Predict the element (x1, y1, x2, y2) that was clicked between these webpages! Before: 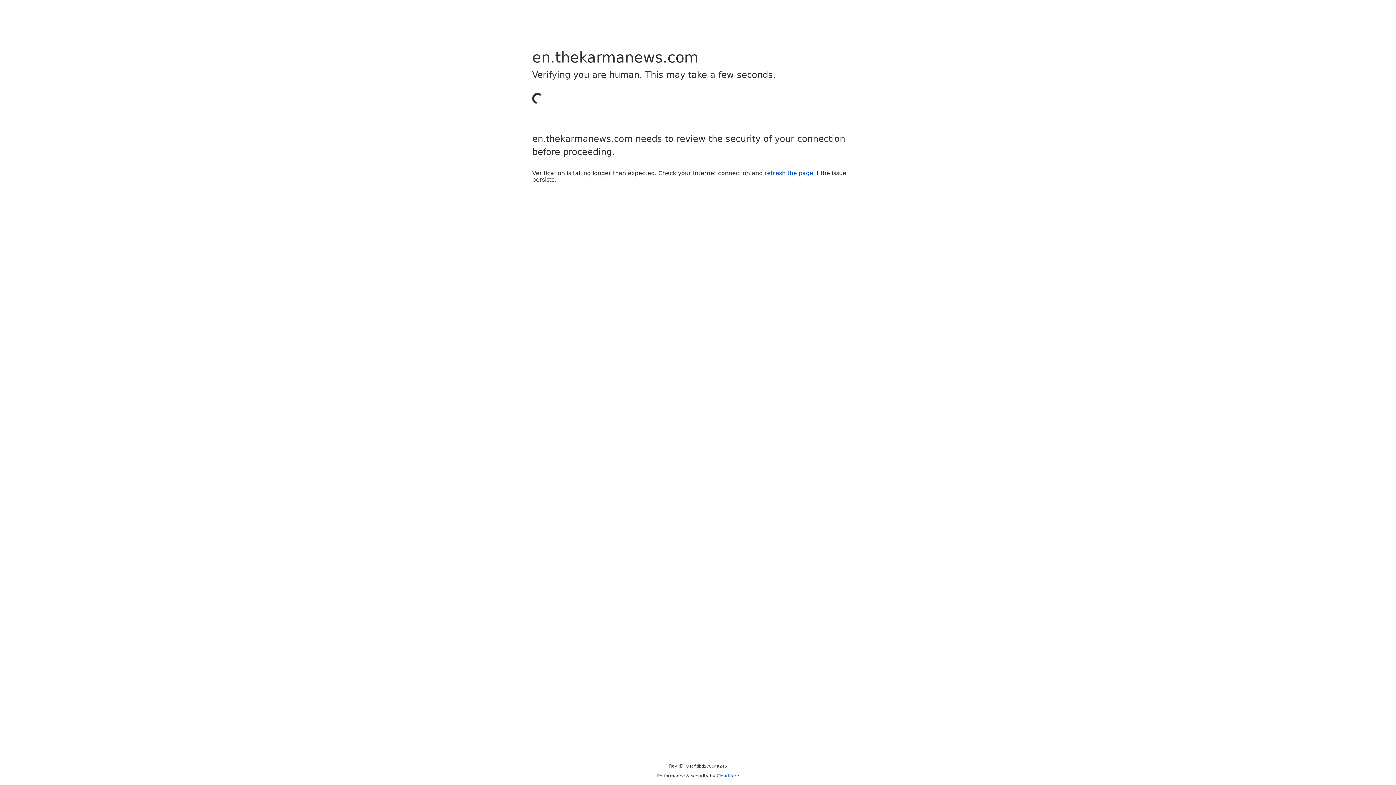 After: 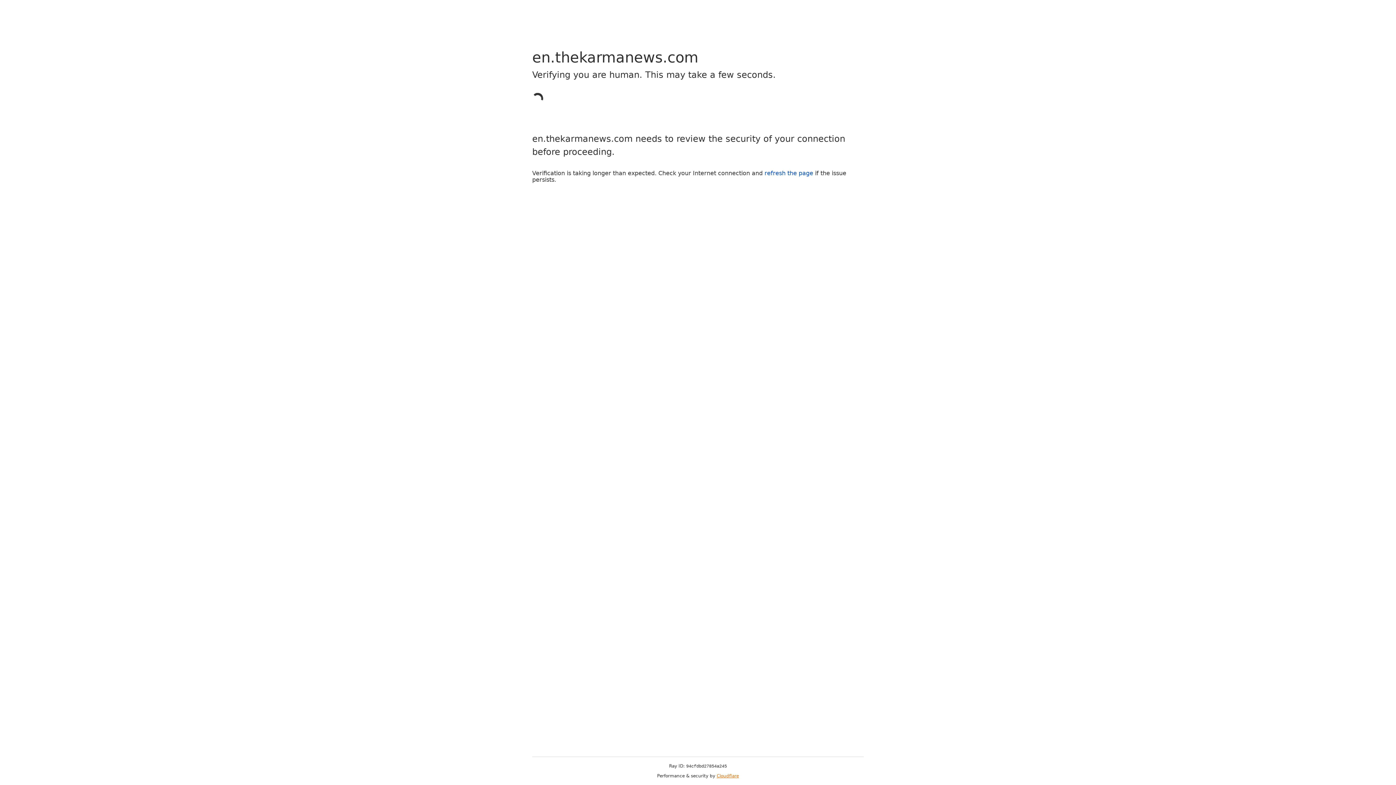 Action: label: Cloudflare bbox: (716, 773, 739, 778)